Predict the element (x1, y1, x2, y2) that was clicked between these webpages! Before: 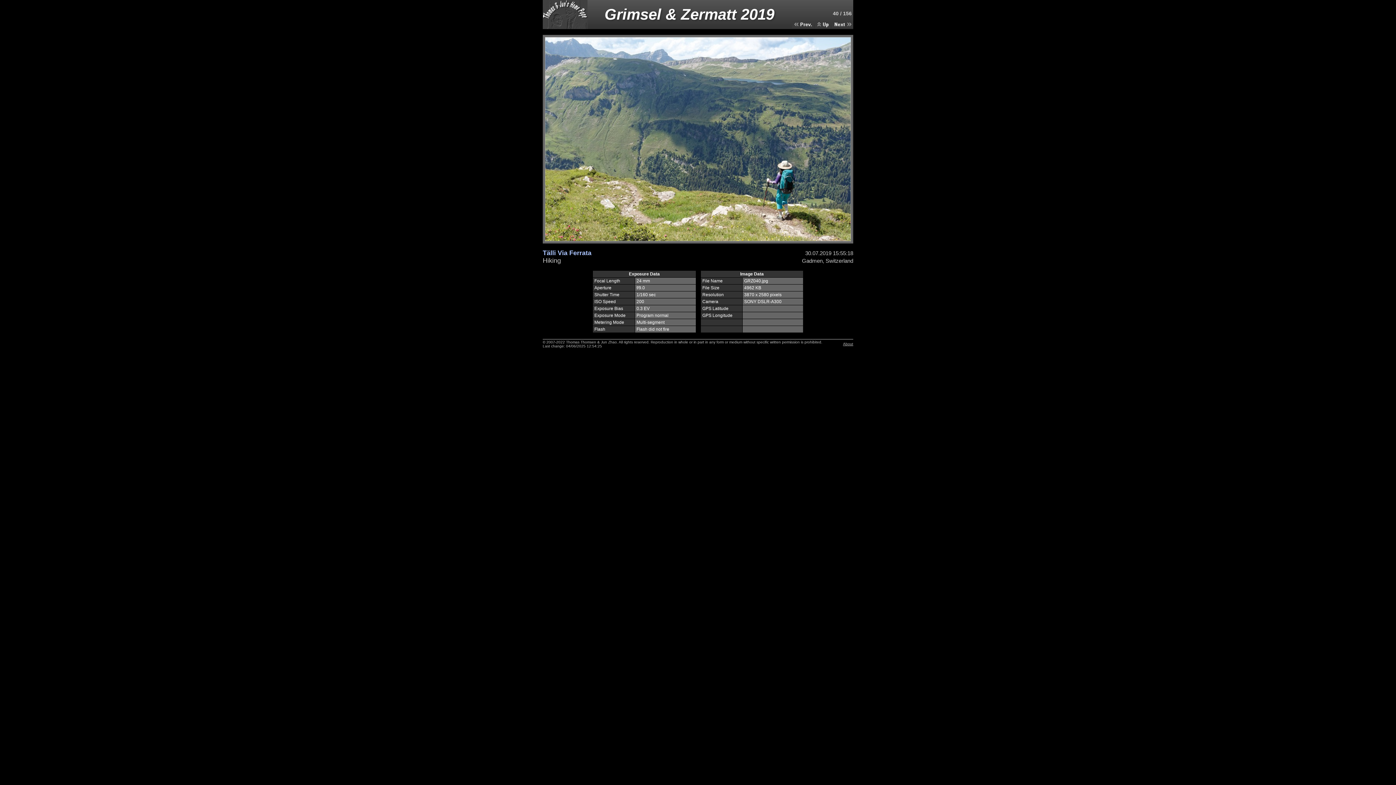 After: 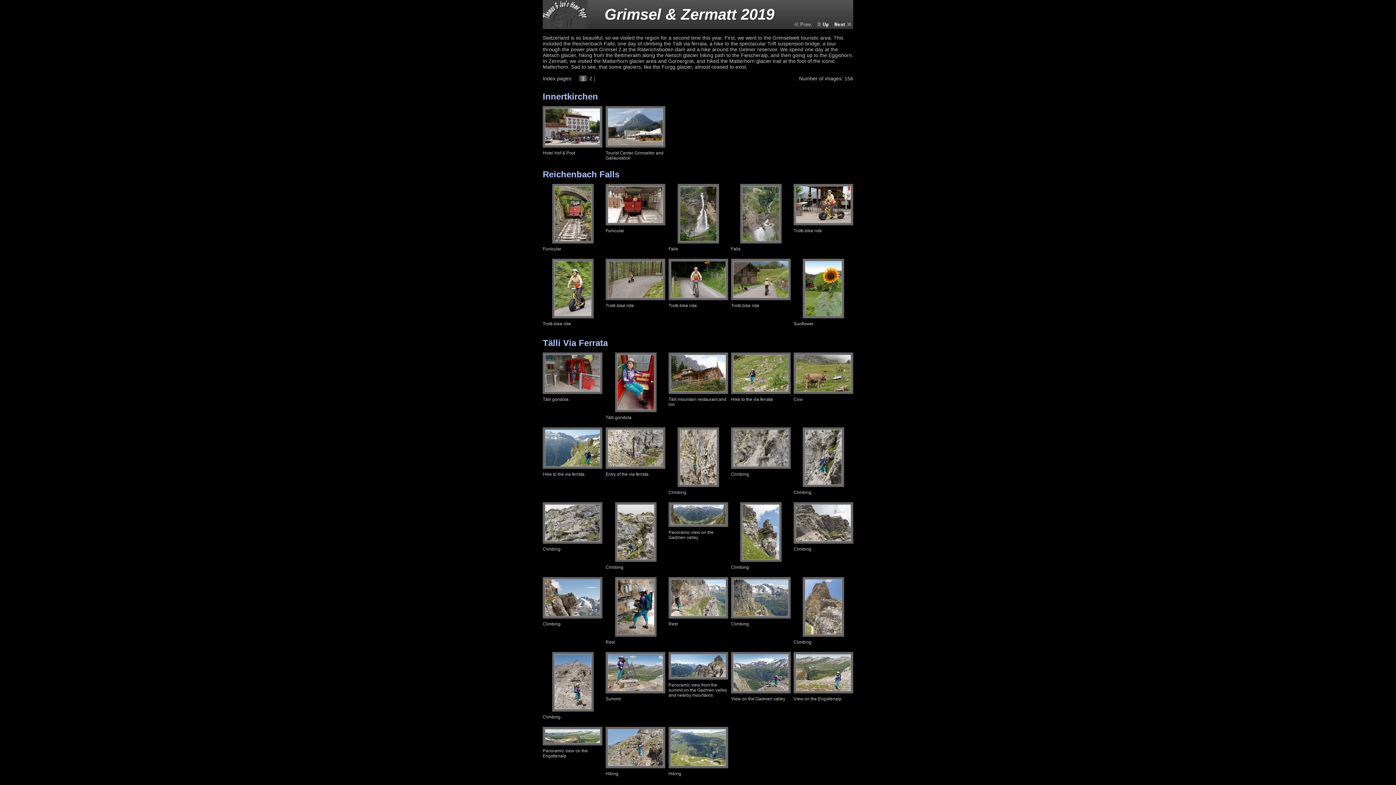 Action: label:   bbox: (815, 23, 832, 29)